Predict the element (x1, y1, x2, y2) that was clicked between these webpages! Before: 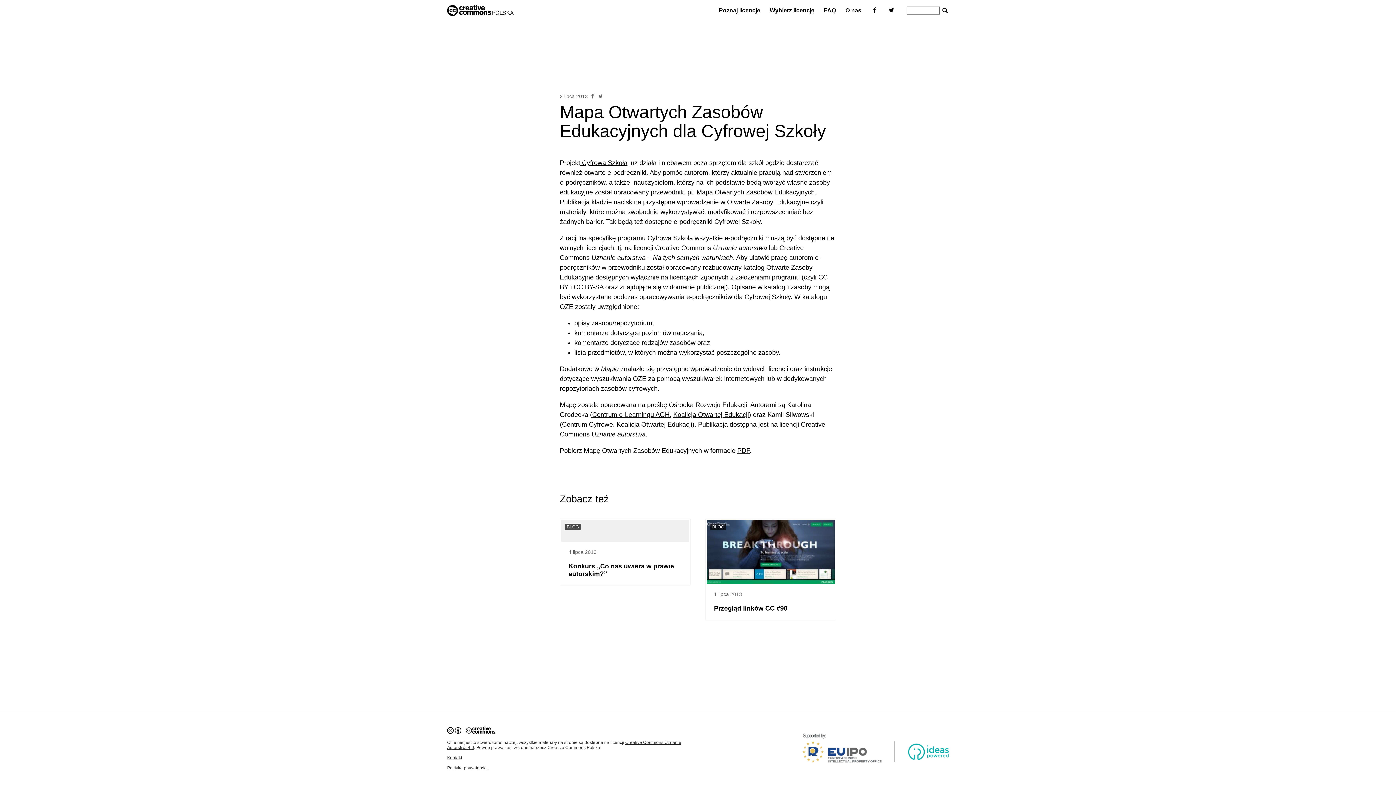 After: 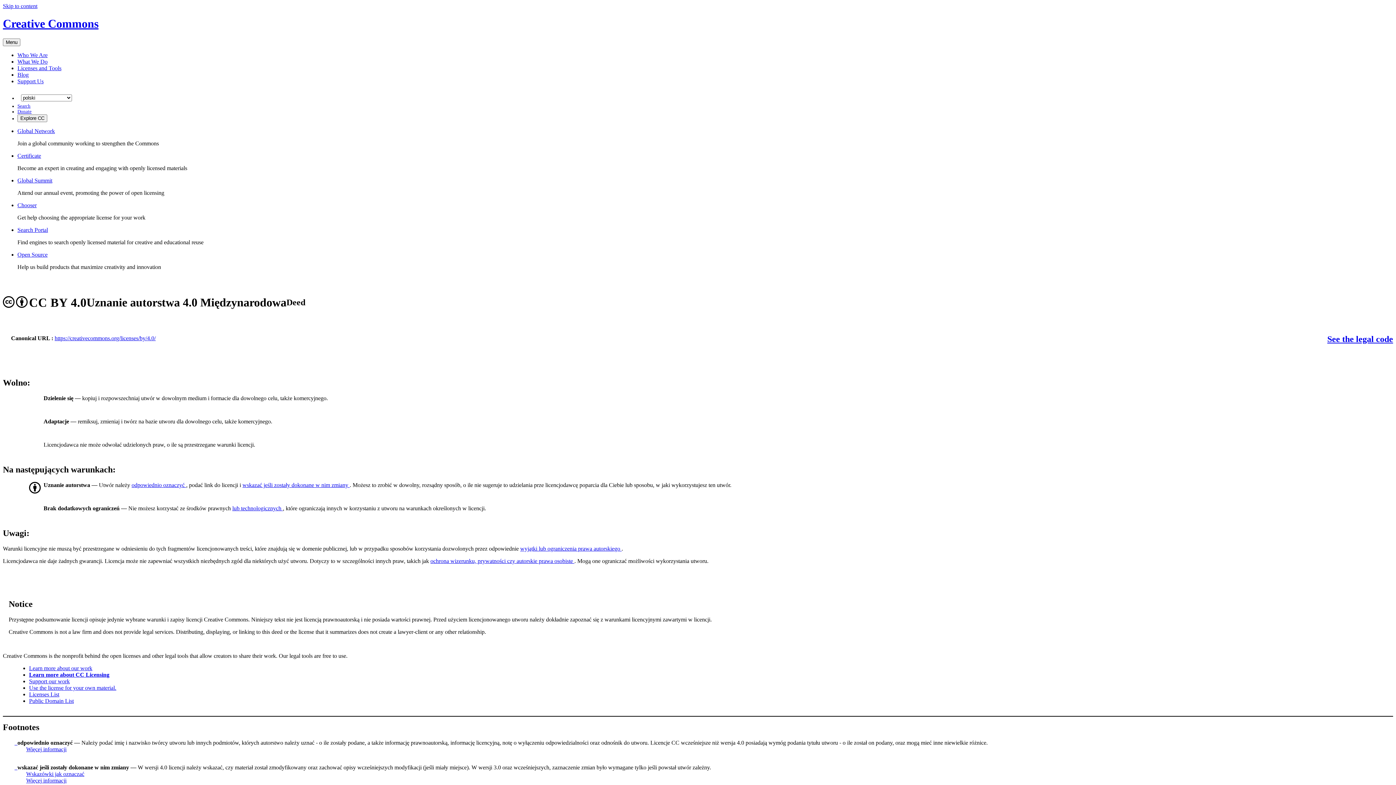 Action: label:   bbox: (447, 730, 461, 735)